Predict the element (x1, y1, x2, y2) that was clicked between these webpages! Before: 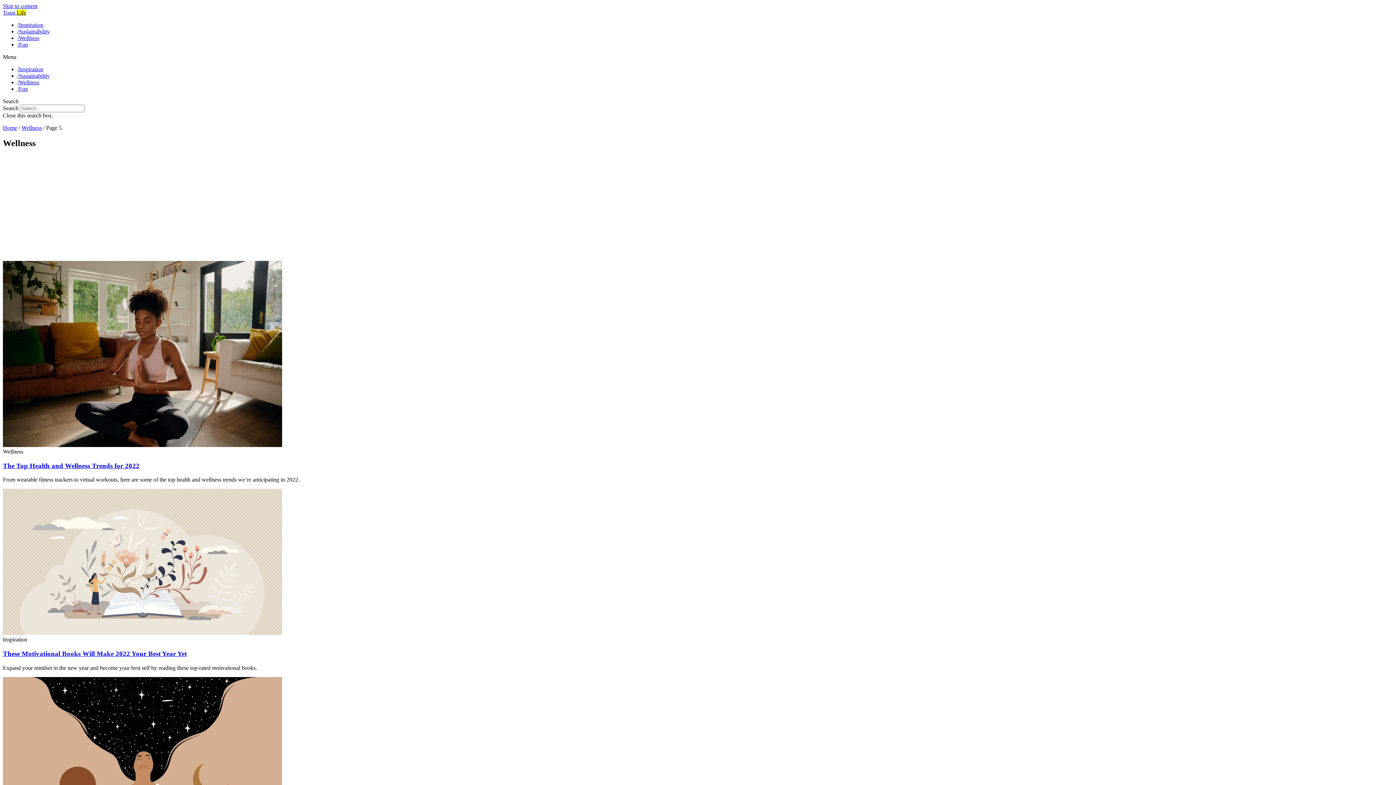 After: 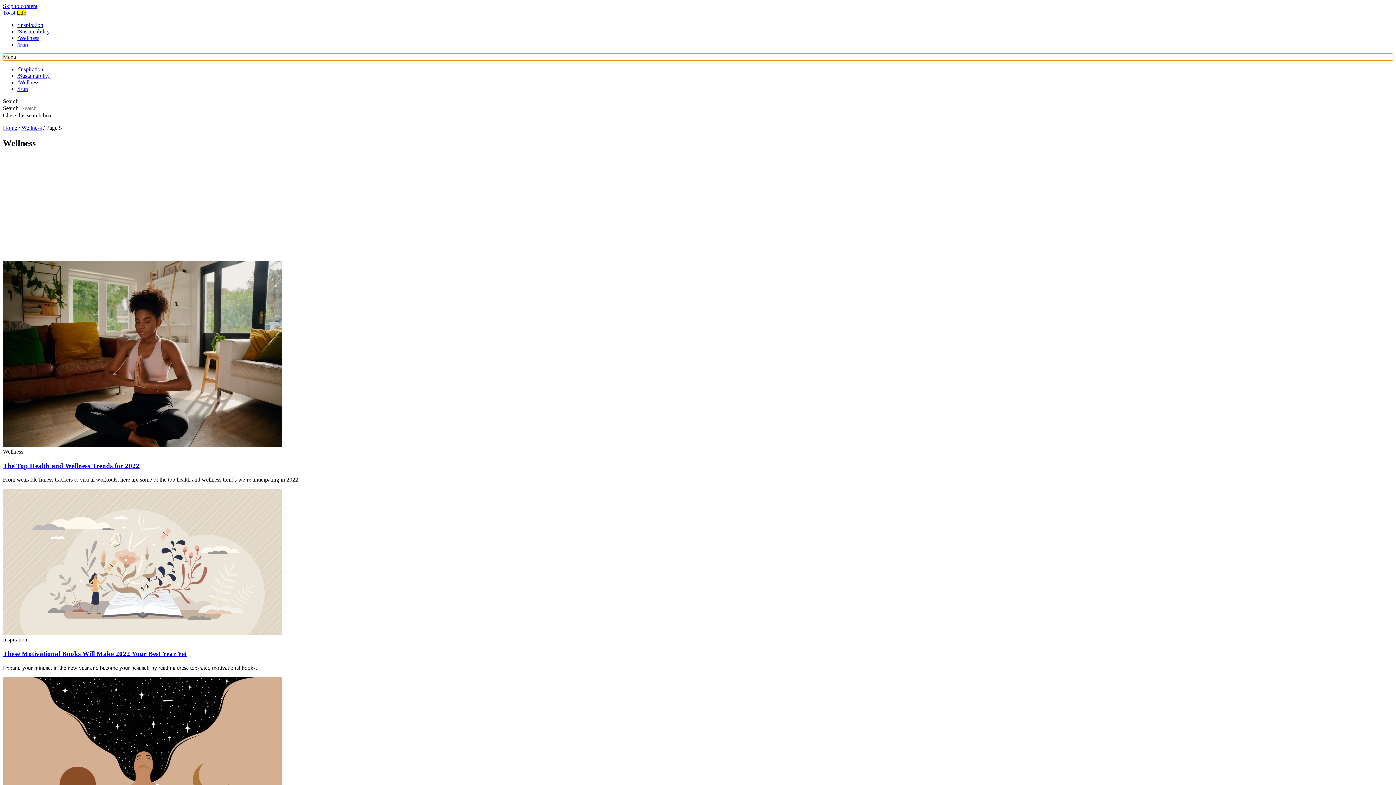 Action: bbox: (2, 53, 1393, 60) label: Menu Toggle